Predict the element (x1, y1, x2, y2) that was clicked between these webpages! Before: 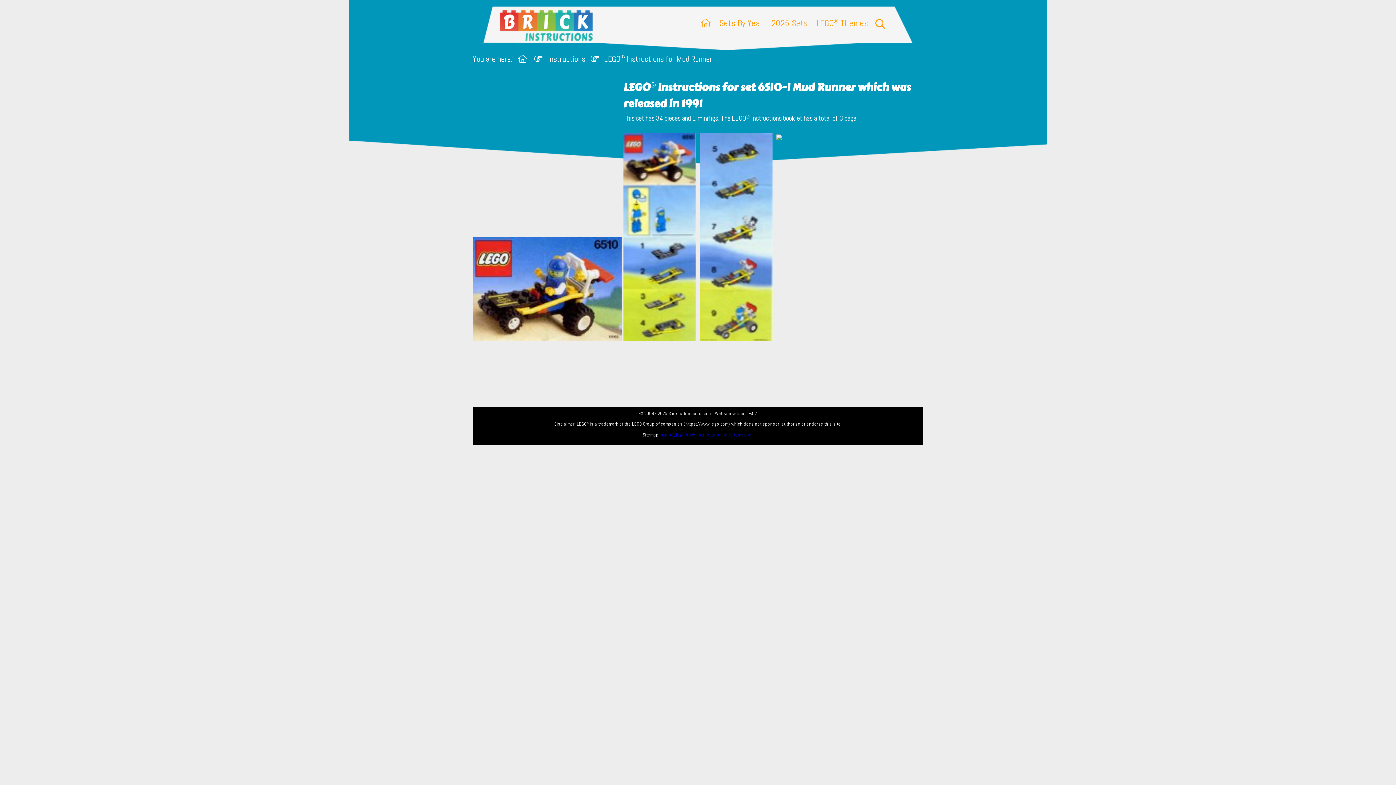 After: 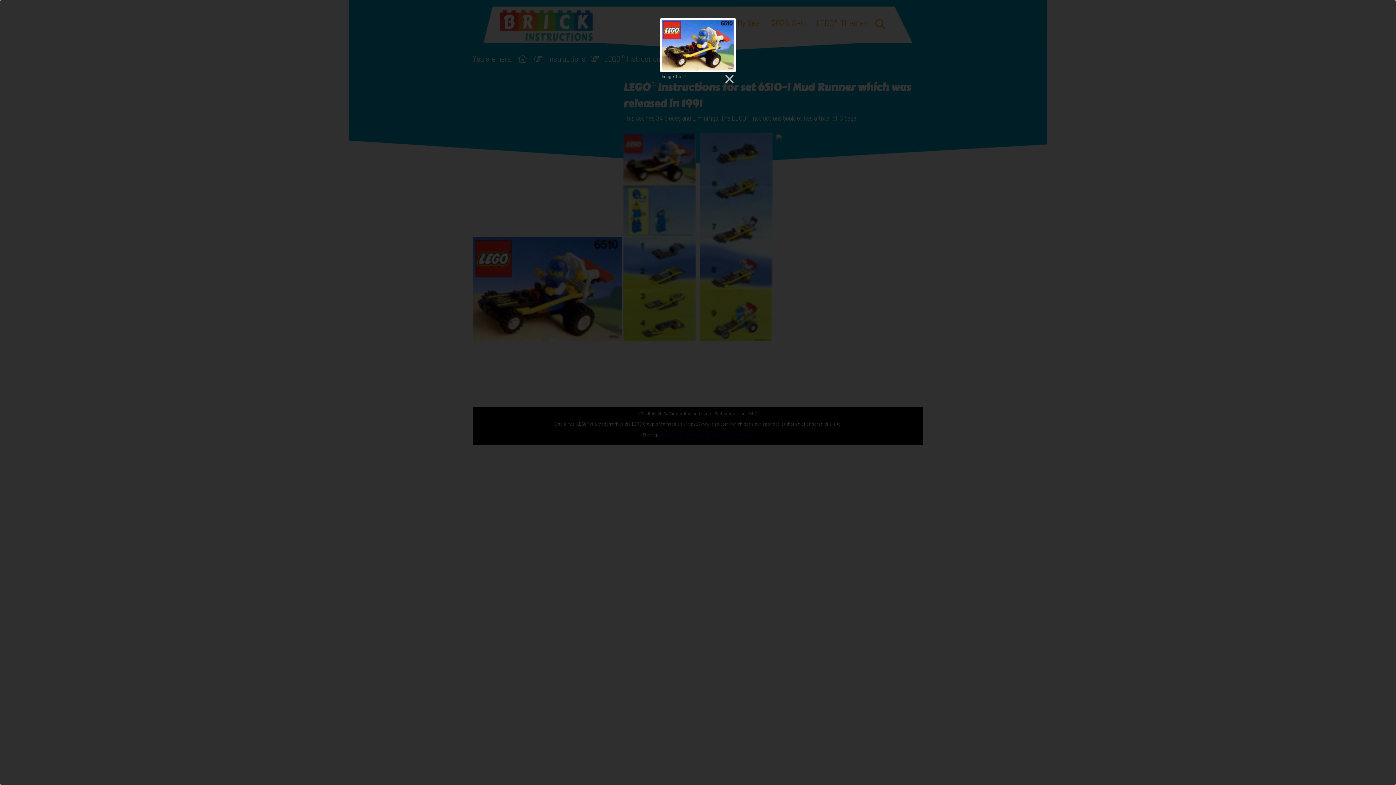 Action: bbox: (472, 334, 621, 343)